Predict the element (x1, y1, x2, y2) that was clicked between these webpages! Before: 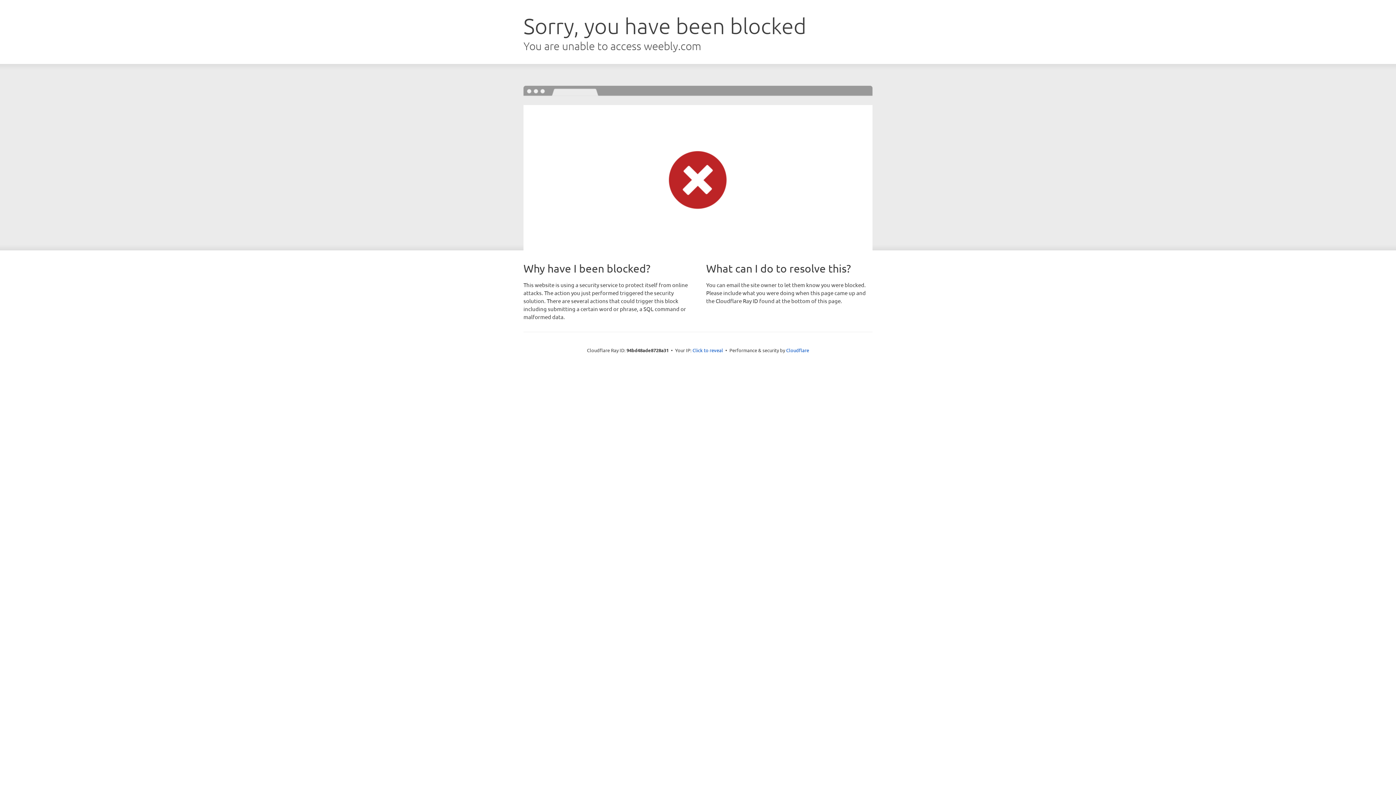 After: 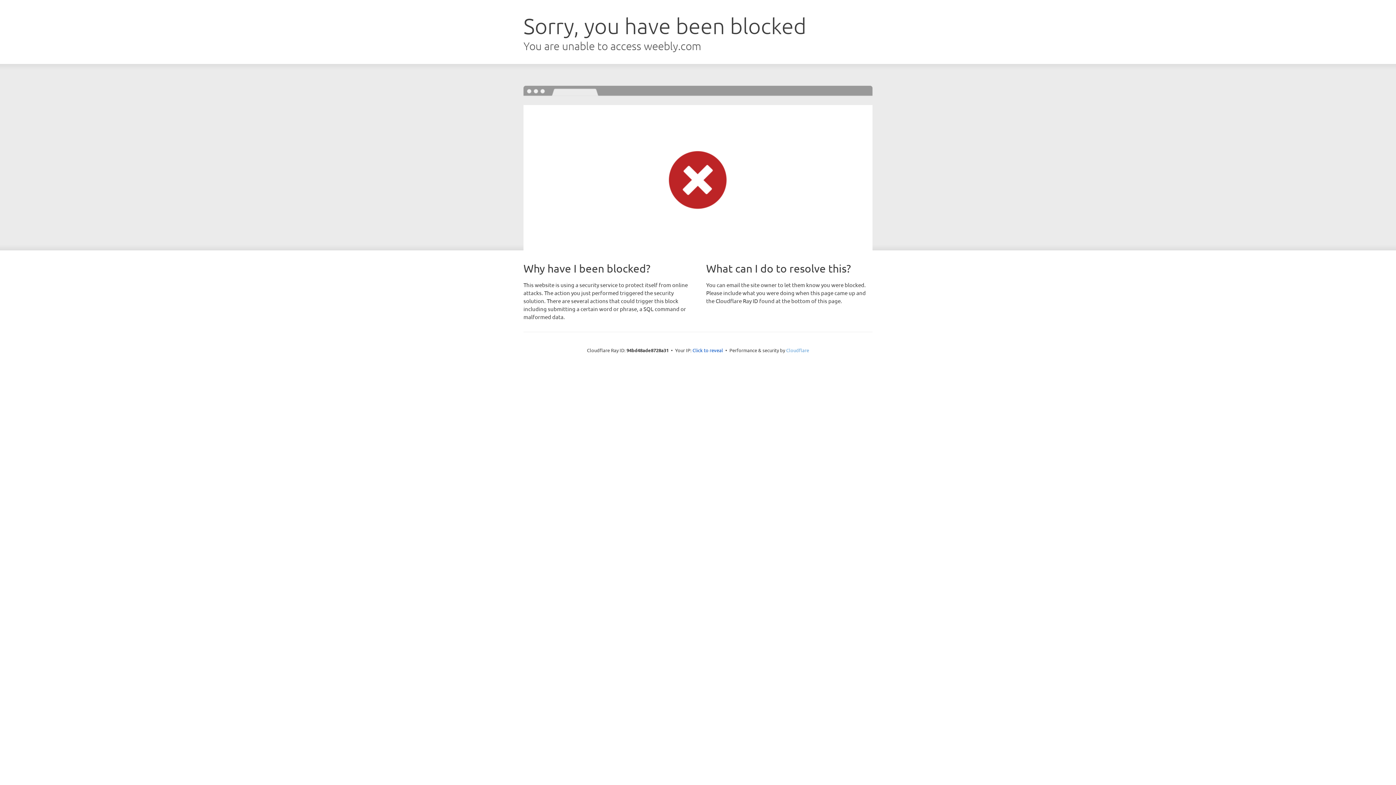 Action: bbox: (786, 347, 809, 353) label: Cloudflare